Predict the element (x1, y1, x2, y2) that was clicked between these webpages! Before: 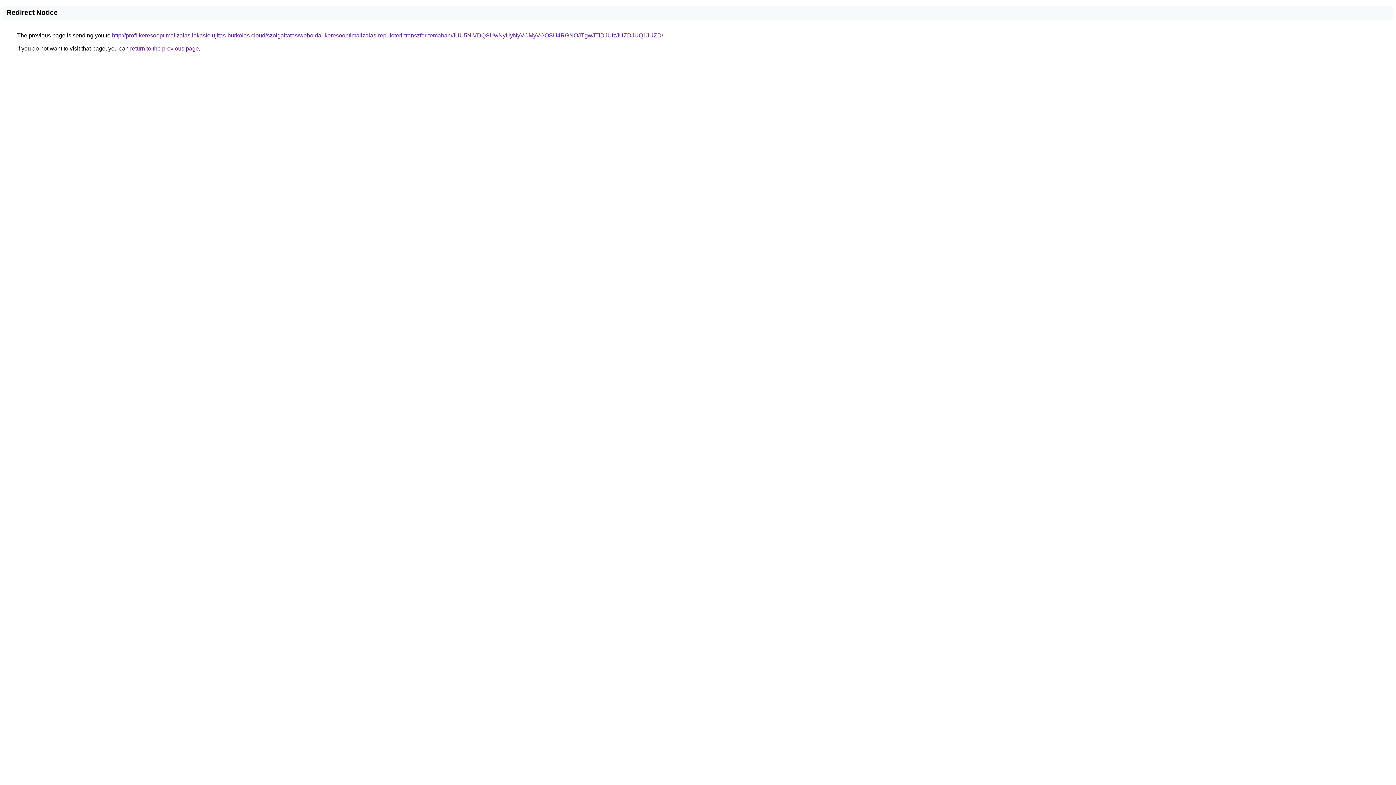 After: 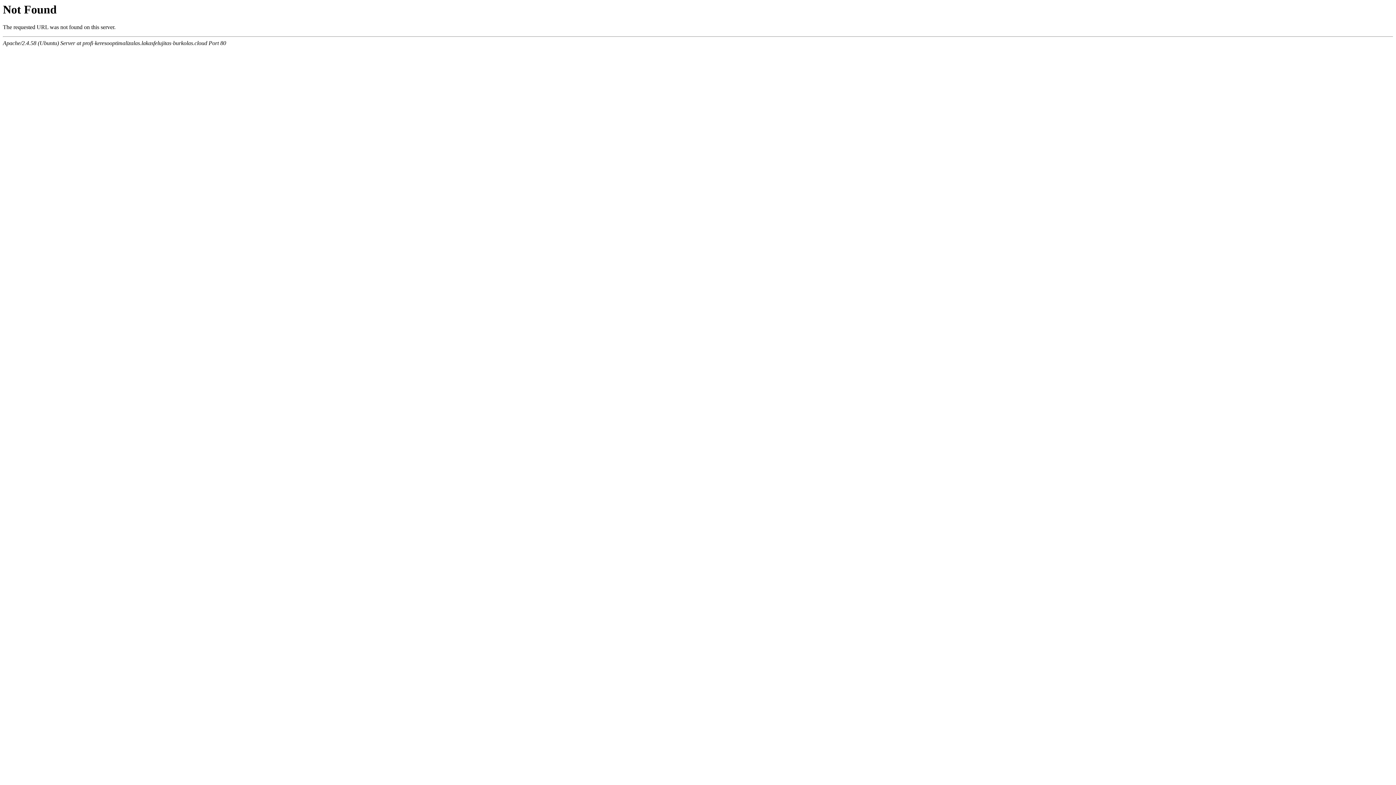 Action: bbox: (112, 32, 663, 38) label: http://profi-keresooptimalizalas.lakasfelujitas-burkolas.cloud/szolgaltatas/weboldal-keresooptimalizalas-repuloteri-transzfer-temaban/JUU5NiVDQSUwNyUyNyVCMyVGOSU4RGNOJTgwJTlDJUIzJUZDJUQ1JUZD/